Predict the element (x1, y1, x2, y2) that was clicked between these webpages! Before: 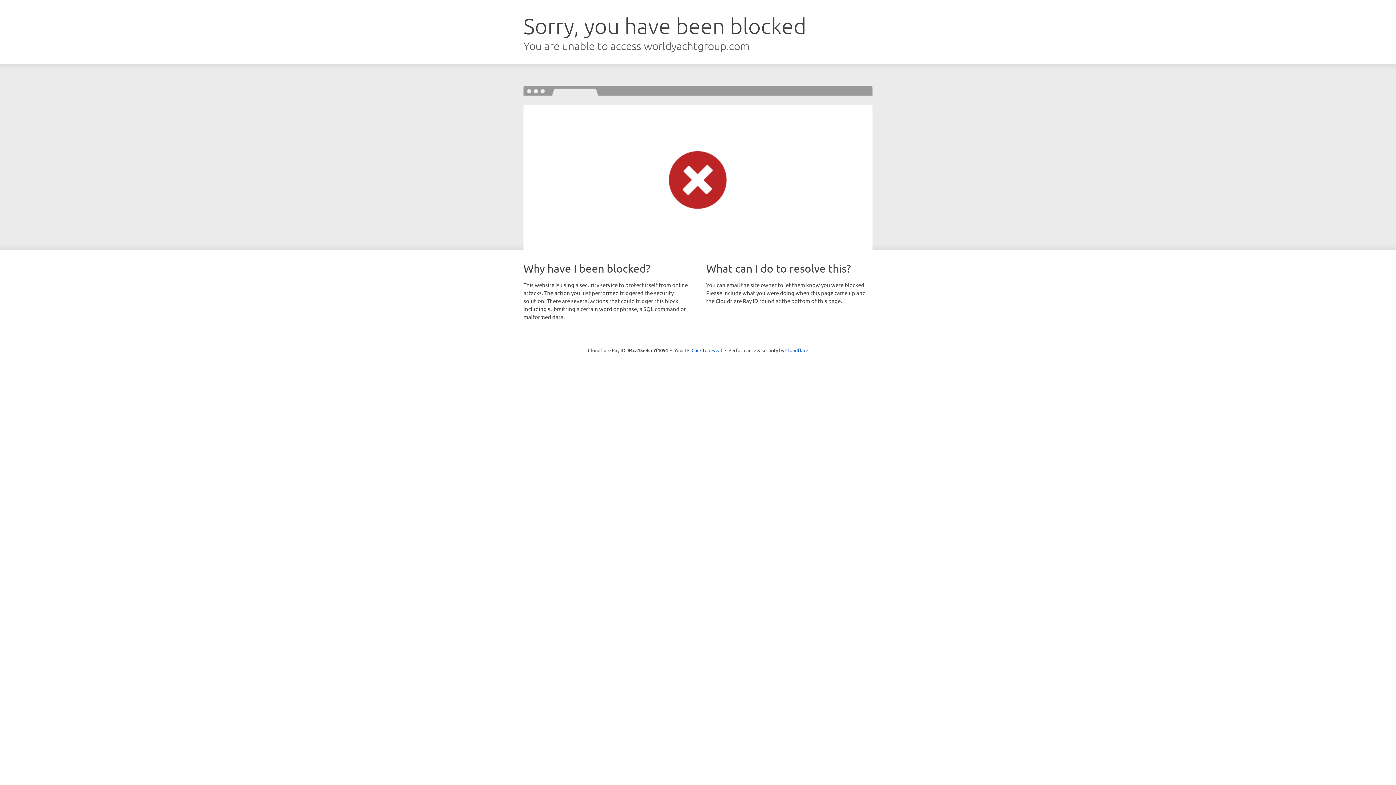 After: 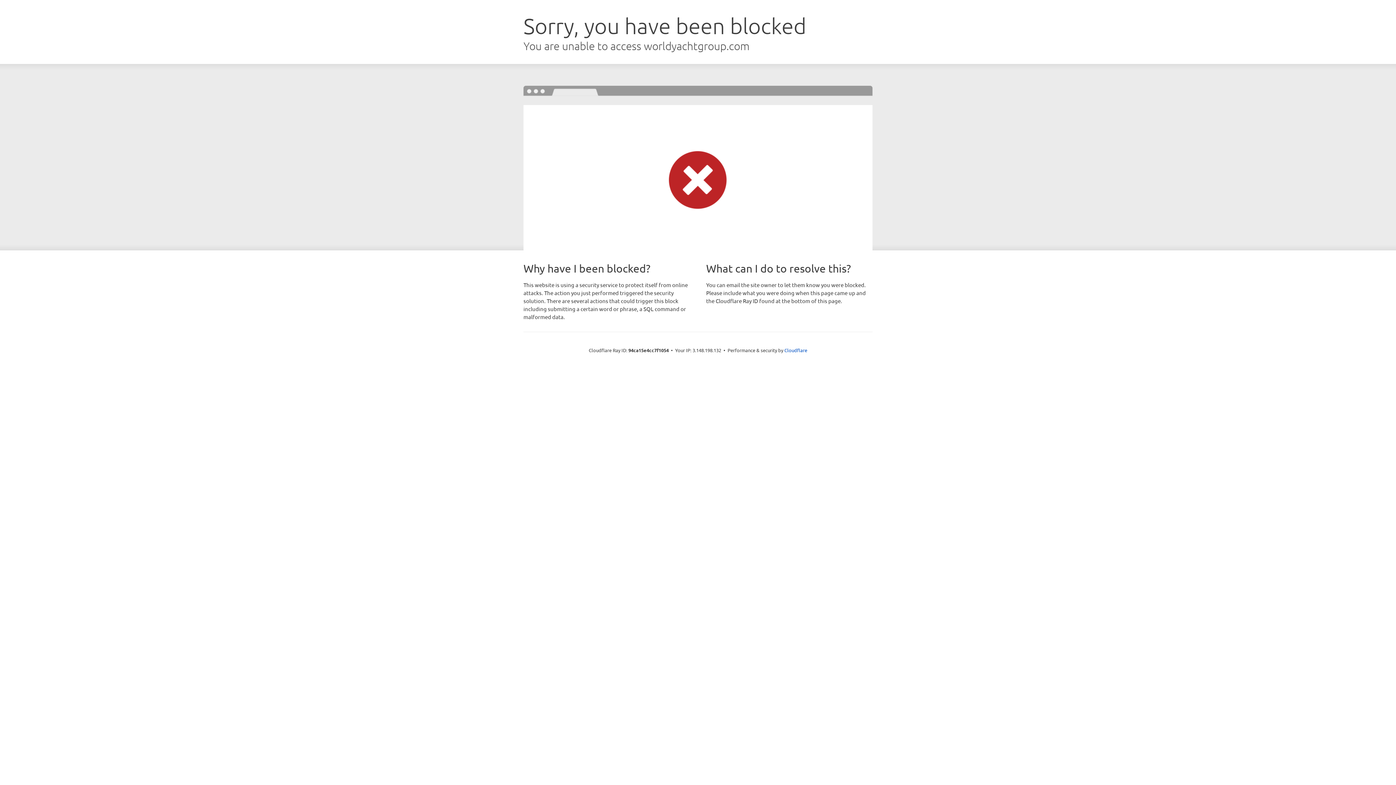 Action: bbox: (691, 346, 722, 353) label: Click to reveal